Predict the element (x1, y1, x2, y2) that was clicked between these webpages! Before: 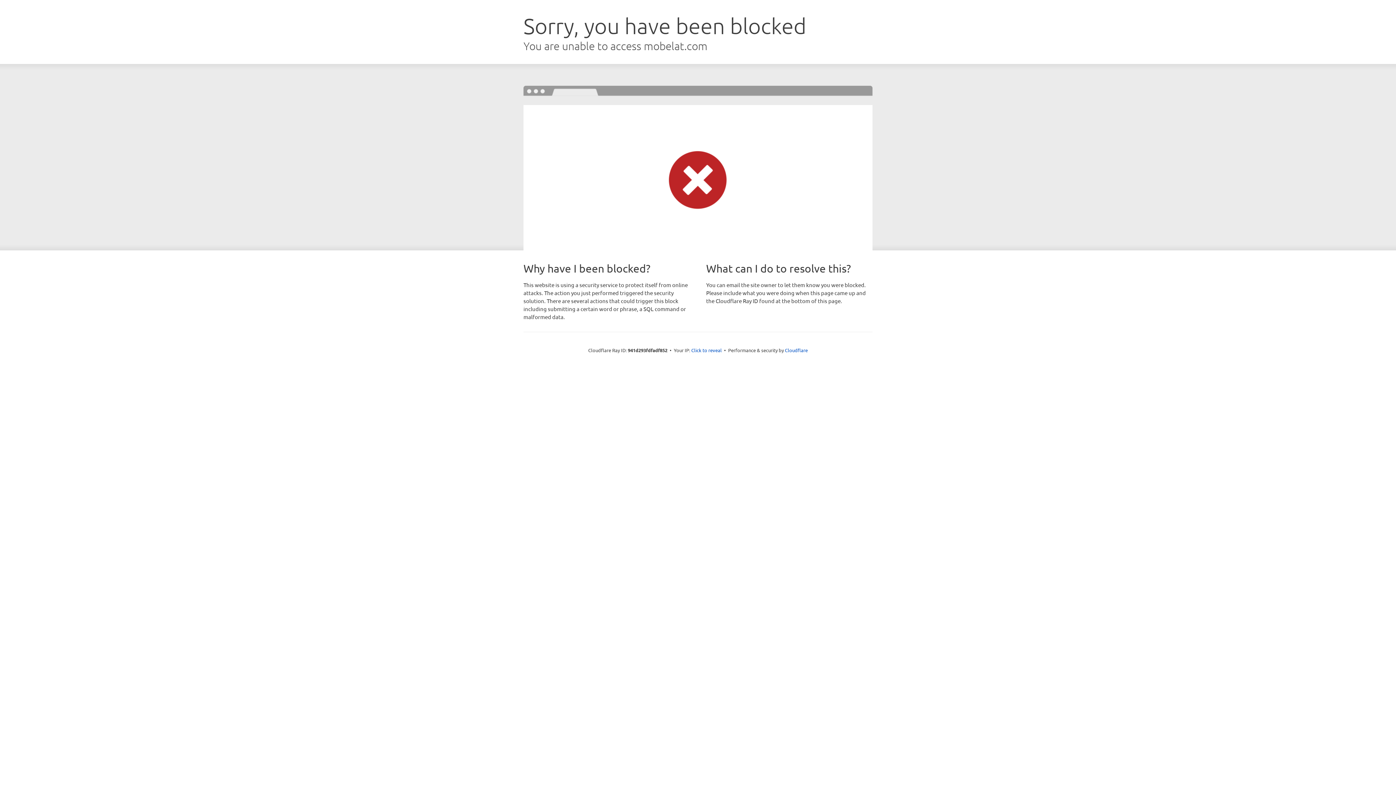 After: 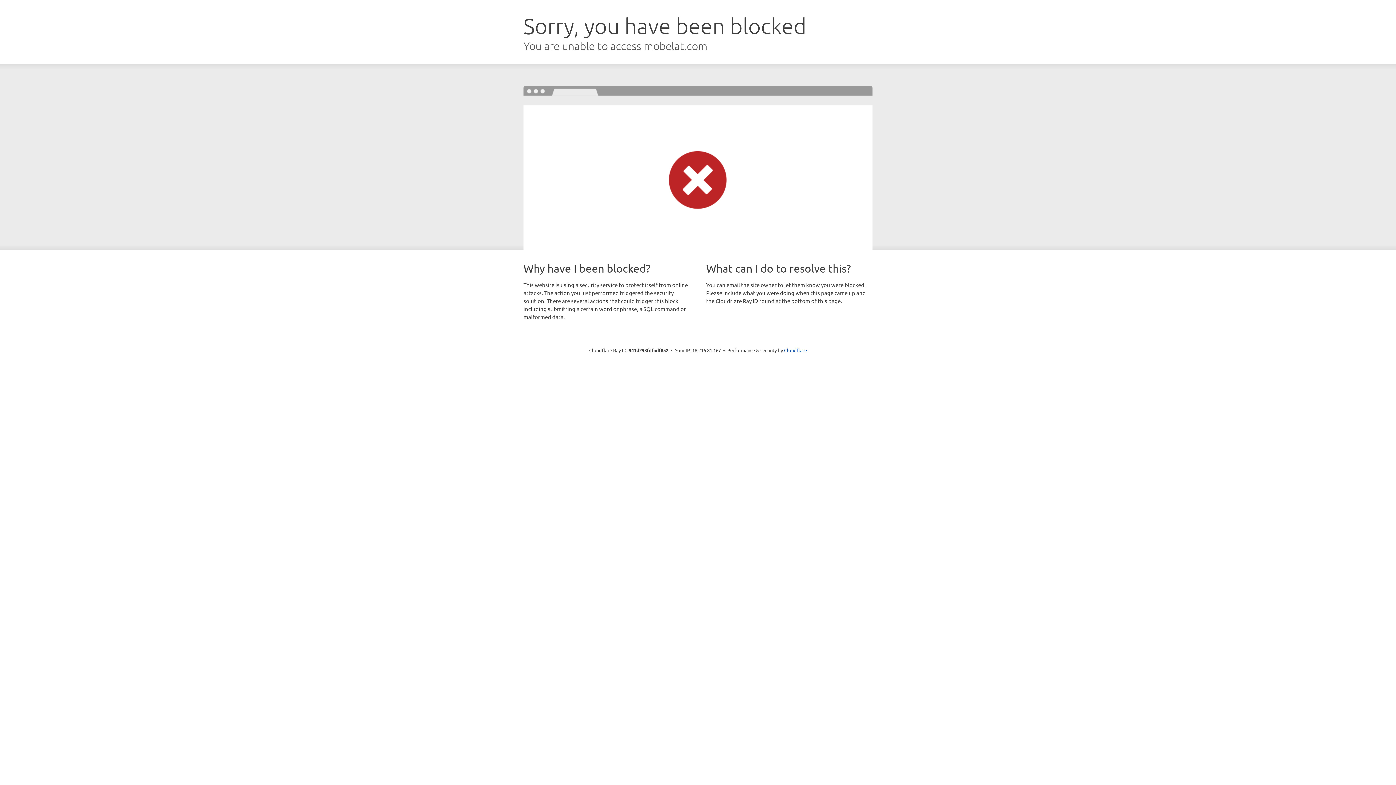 Action: label: Click to reveal bbox: (691, 346, 722, 353)